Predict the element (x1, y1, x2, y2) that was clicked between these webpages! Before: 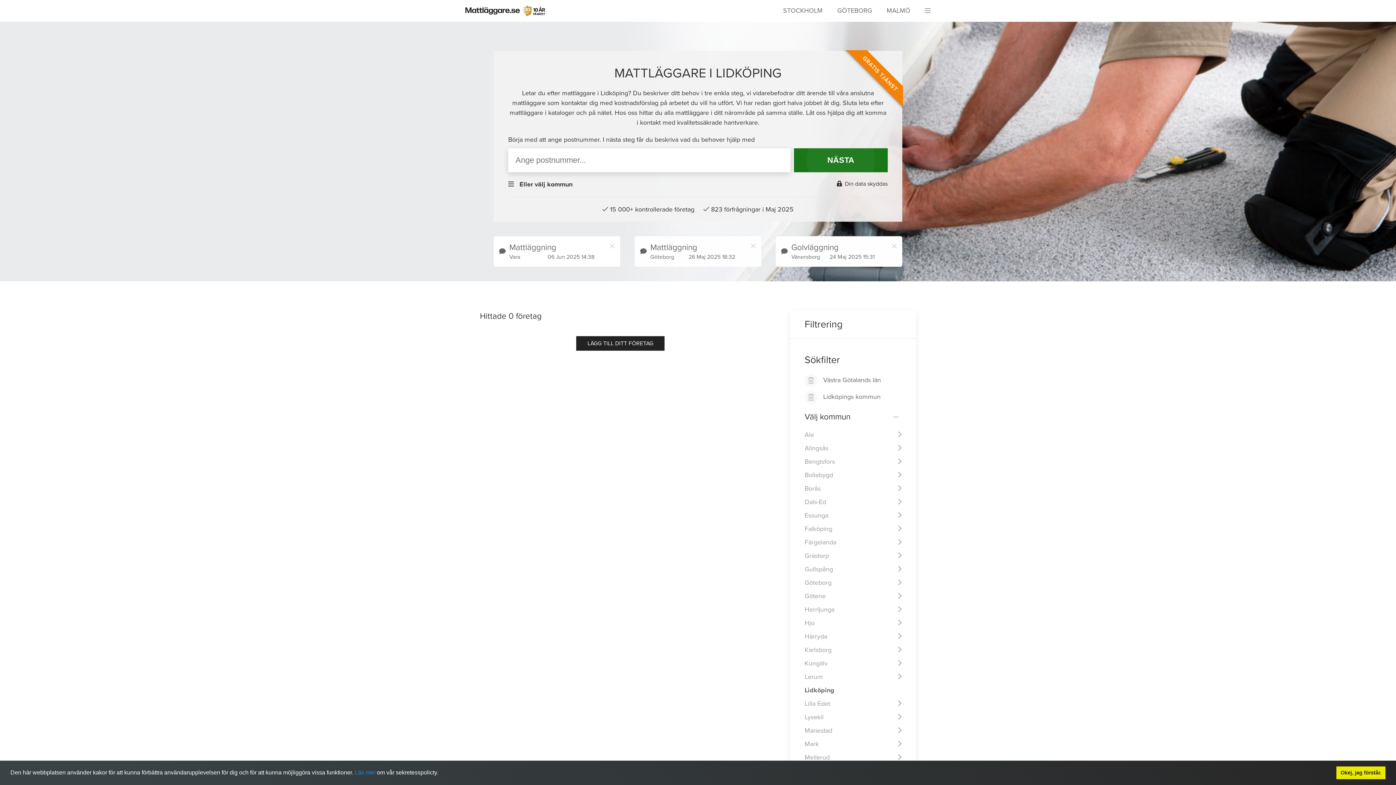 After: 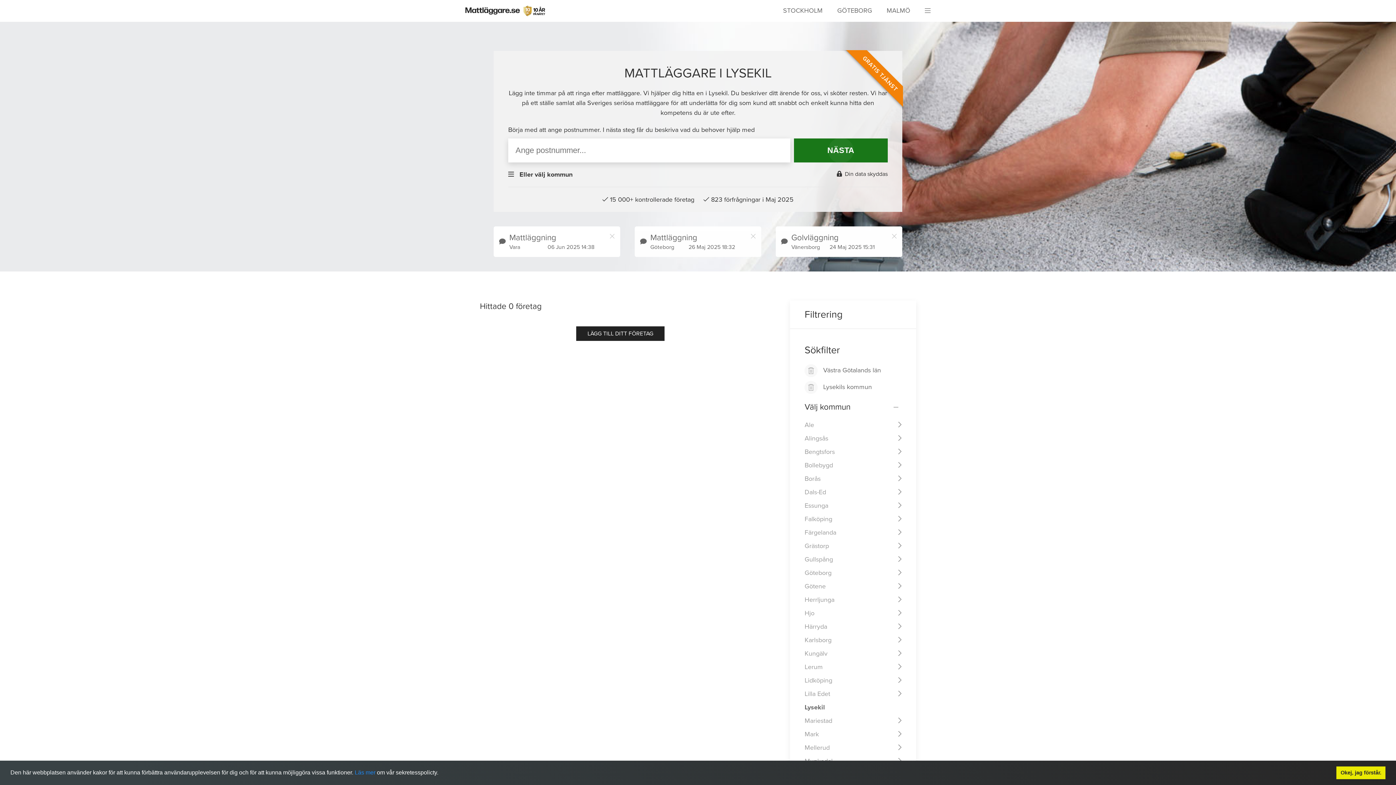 Action: bbox: (804, 712, 901, 722) label: Lysekil